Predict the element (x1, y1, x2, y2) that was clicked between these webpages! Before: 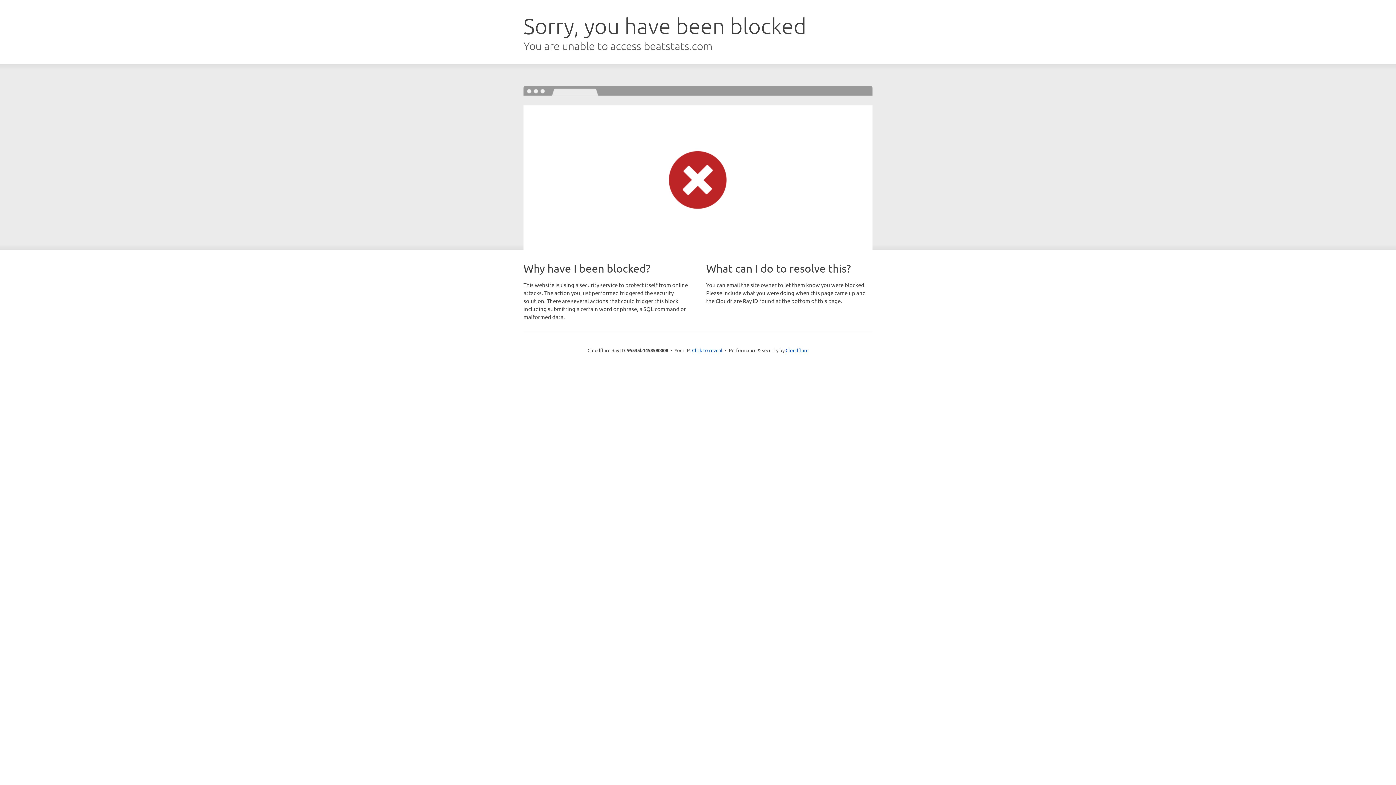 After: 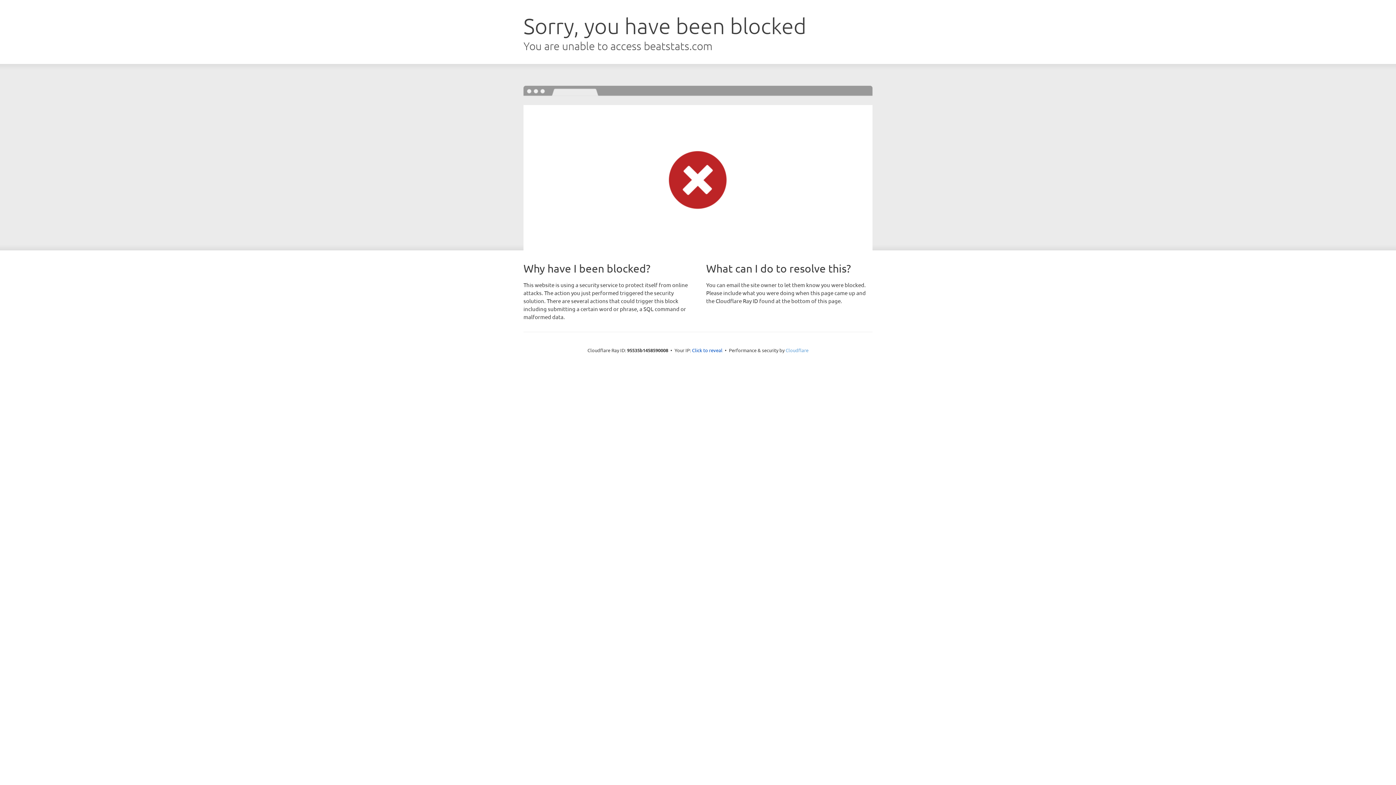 Action: label: Cloudflare bbox: (785, 347, 808, 353)